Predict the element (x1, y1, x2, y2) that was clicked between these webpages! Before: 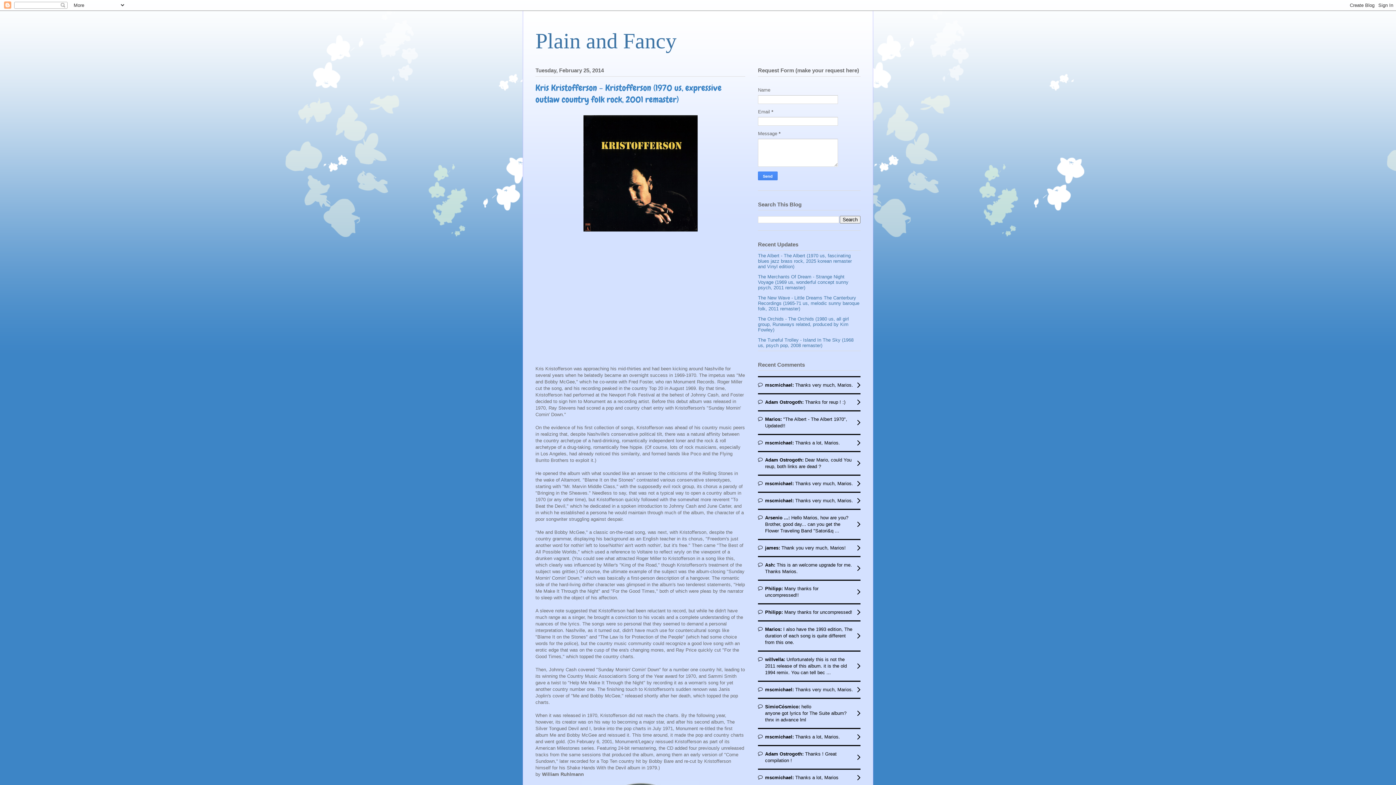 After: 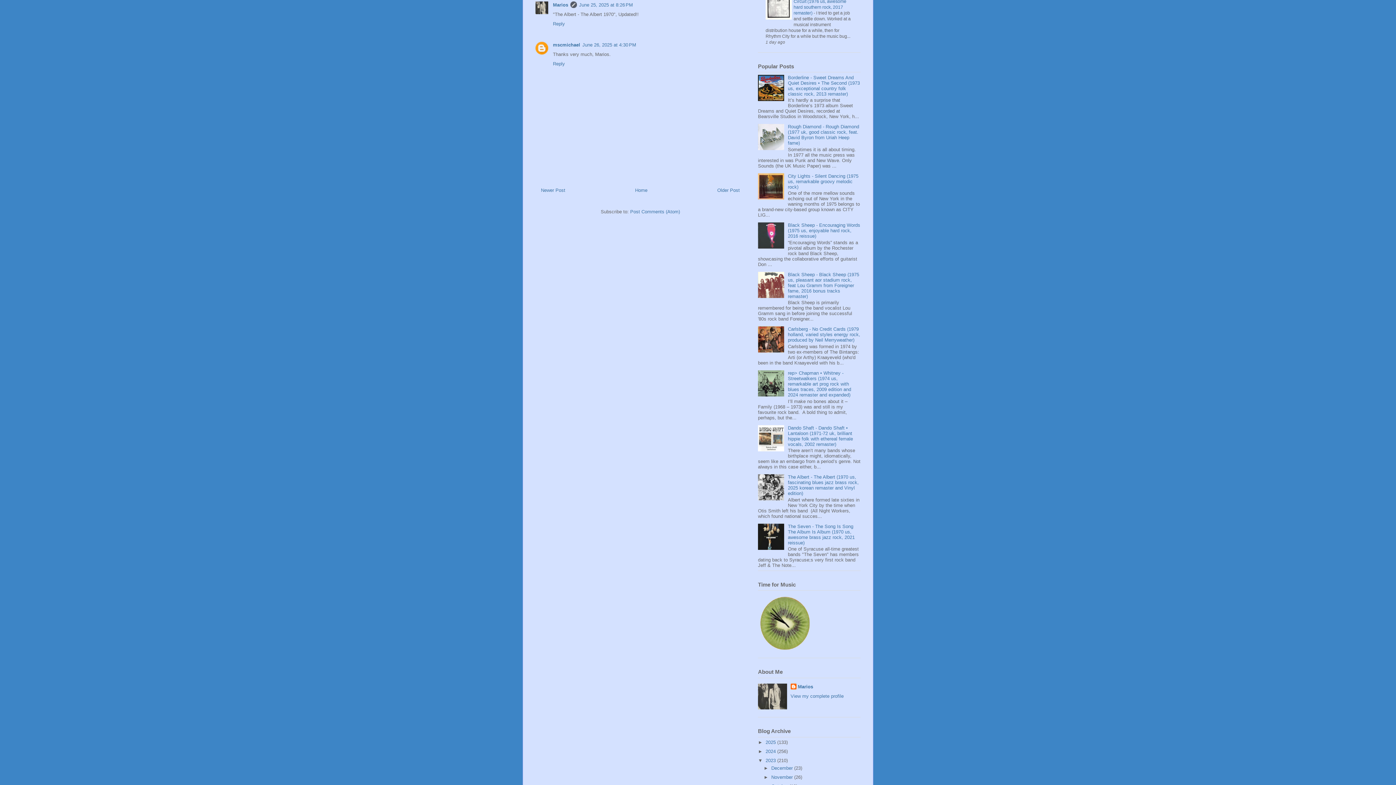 Action: label: Marios: "The Albert - The Albert 1970", Updated!! bbox: (758, 410, 860, 434)